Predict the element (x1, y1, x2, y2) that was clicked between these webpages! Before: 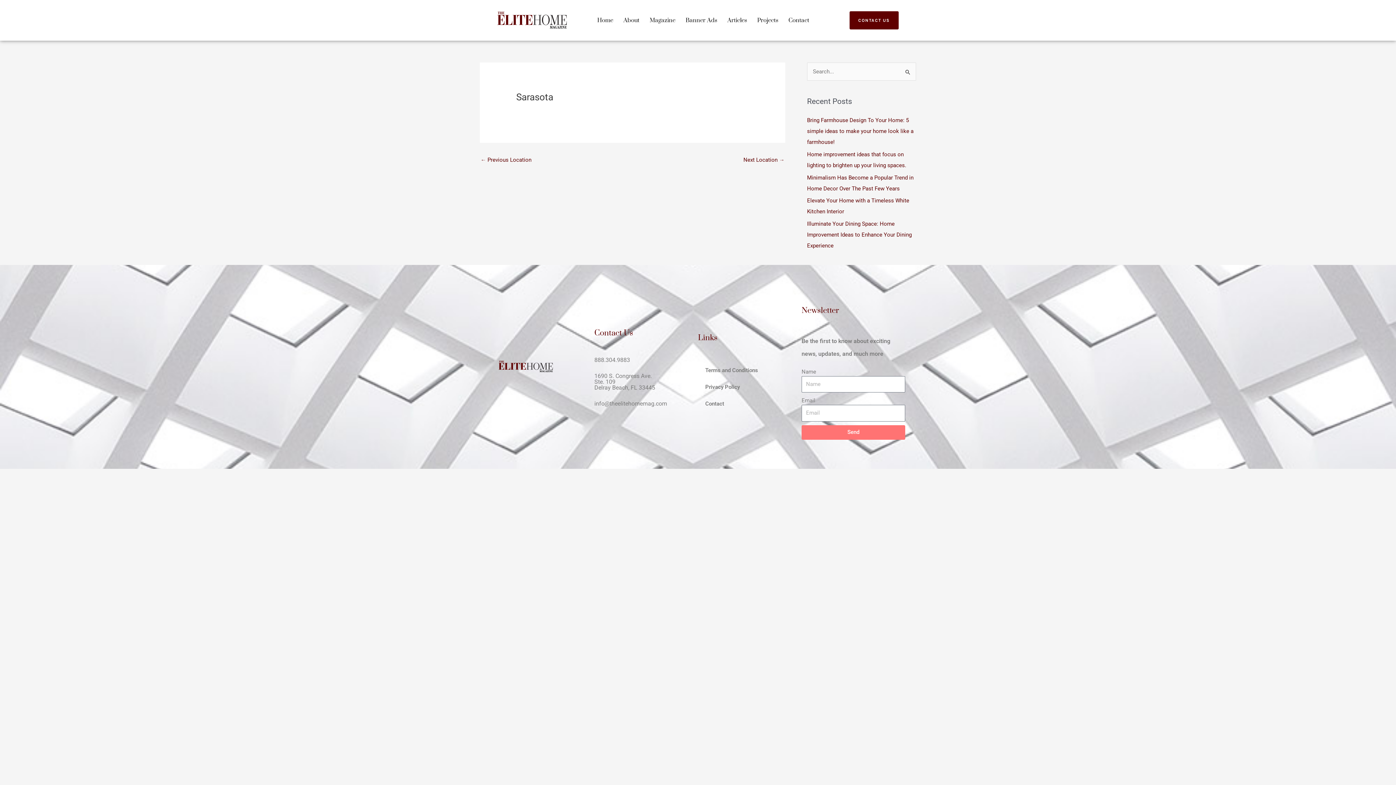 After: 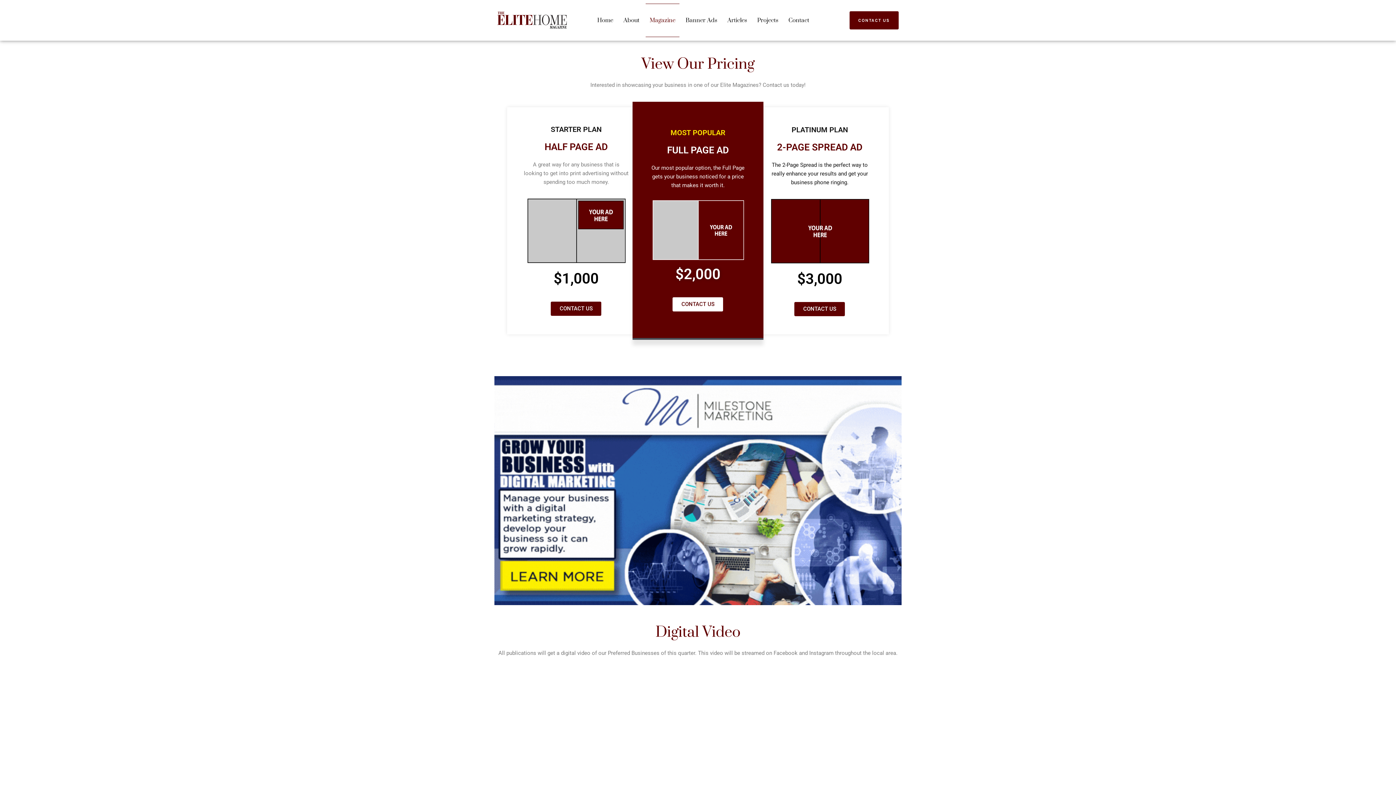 Action: bbox: (645, 3, 679, 37) label: Magazine